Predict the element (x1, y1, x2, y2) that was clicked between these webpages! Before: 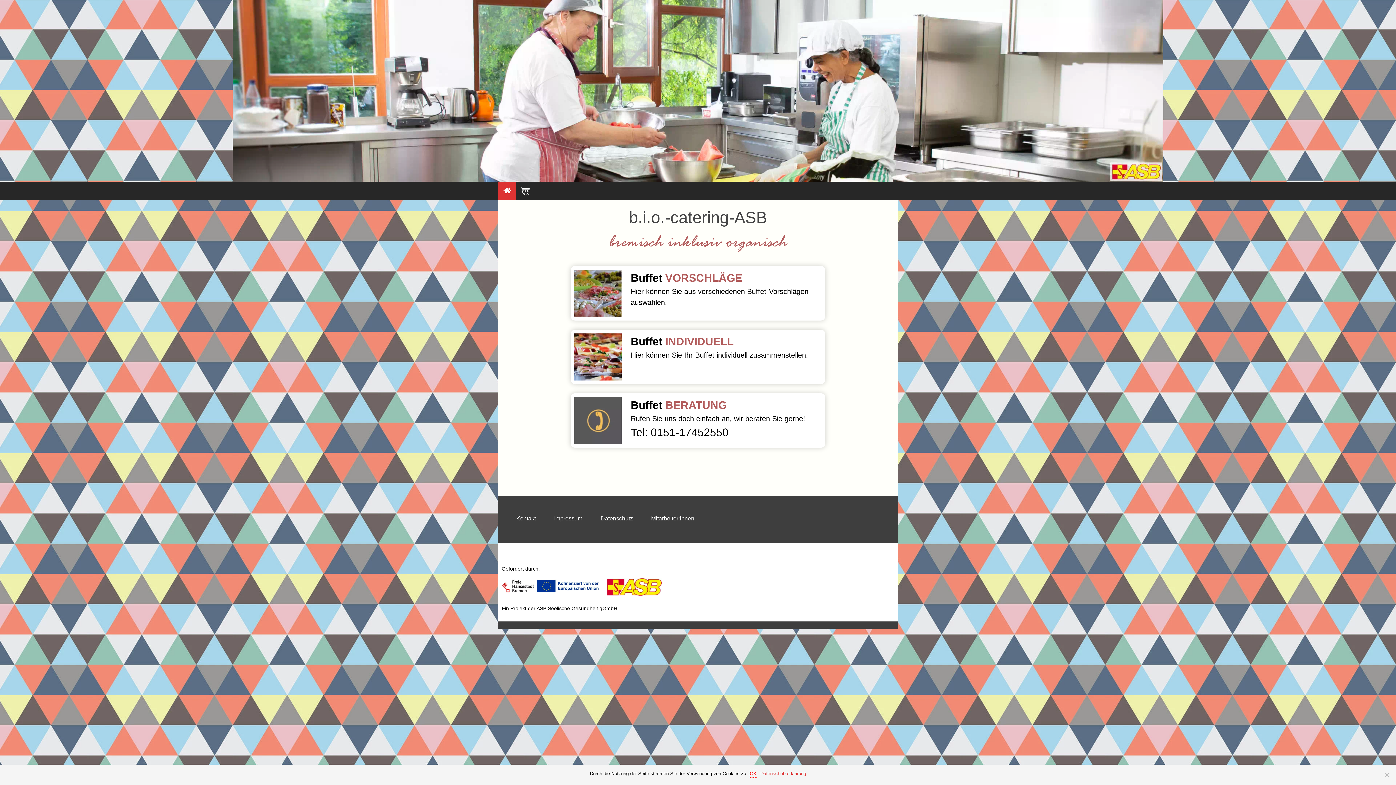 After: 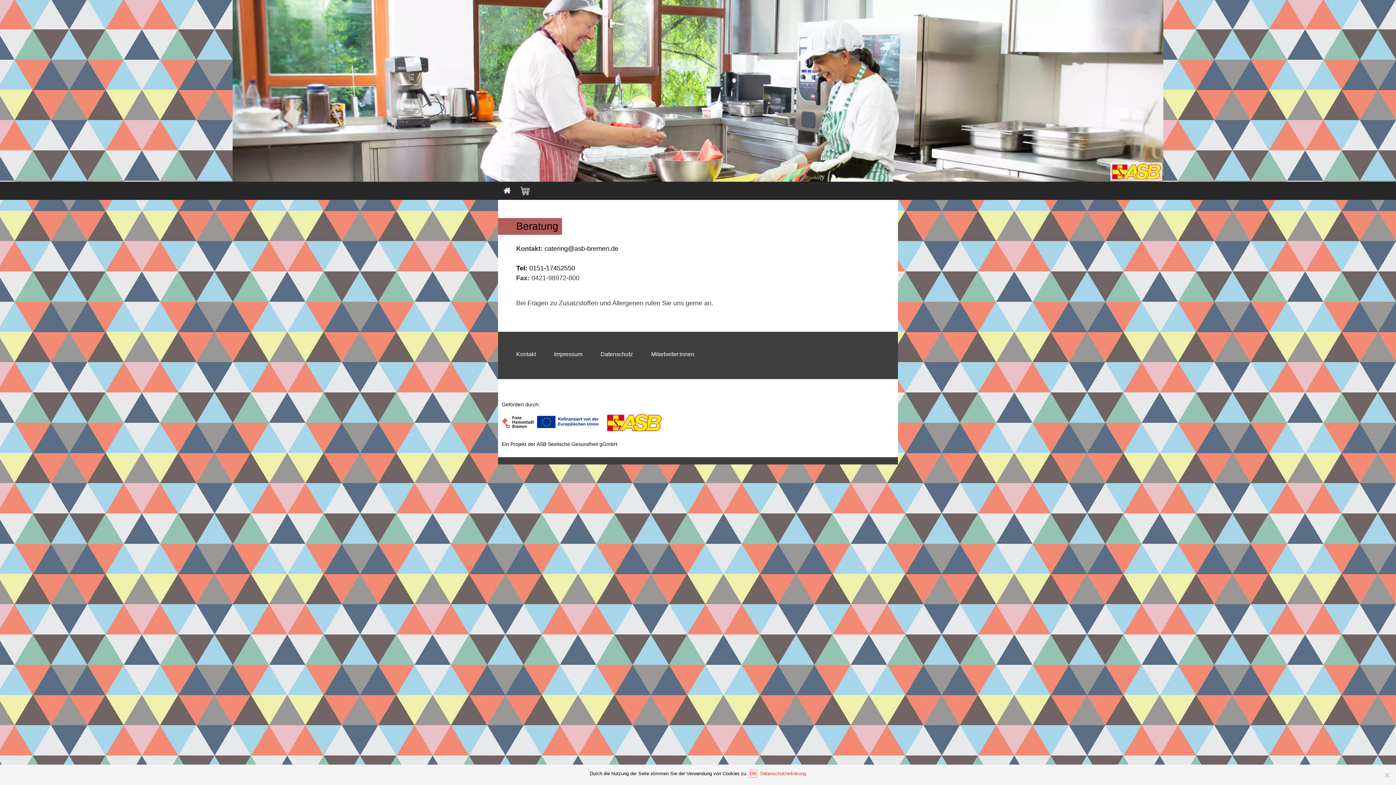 Action: label: Buffet BERATUNG
Rufen Sie uns doch einfach an, wir beraten Sie gerne!
Tel: 0151-17452550 bbox: (570, 393, 825, 448)